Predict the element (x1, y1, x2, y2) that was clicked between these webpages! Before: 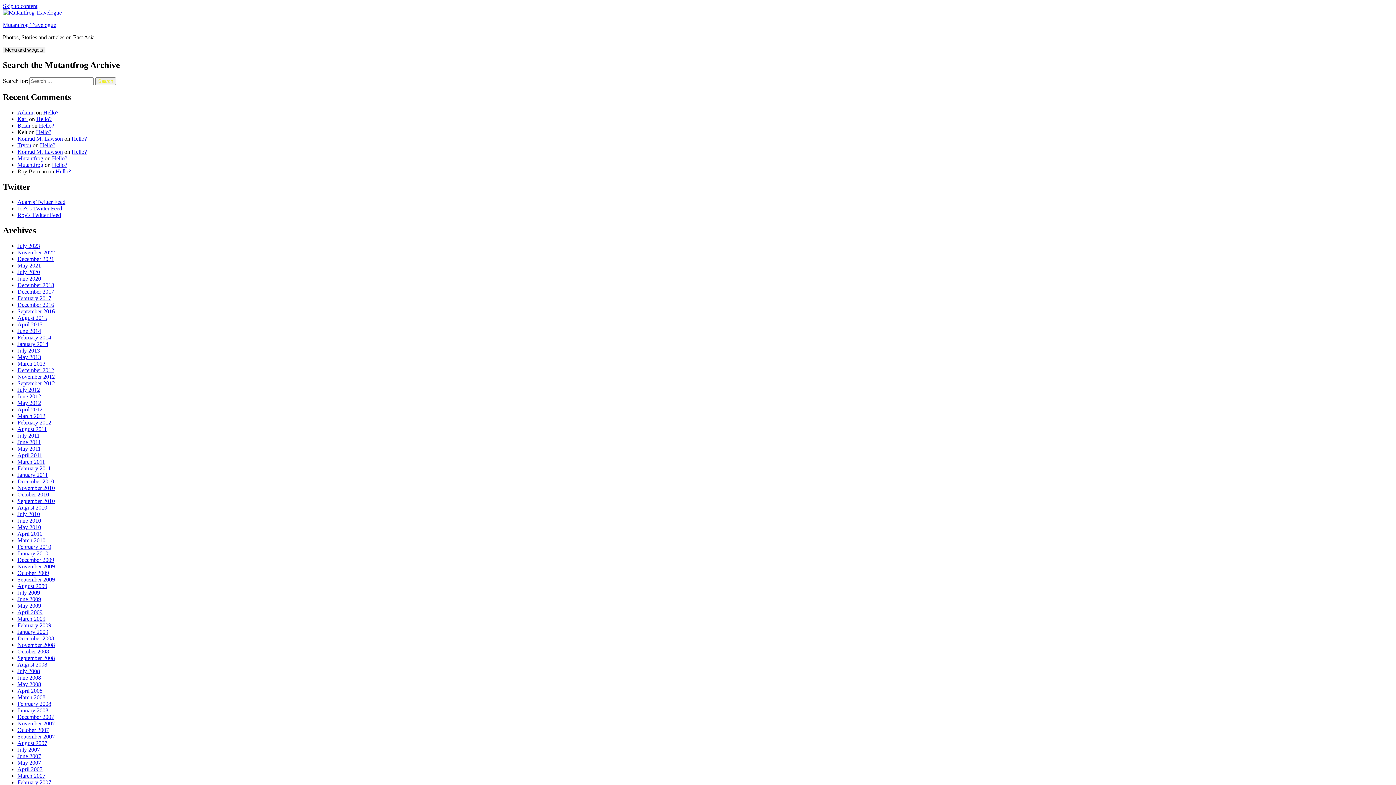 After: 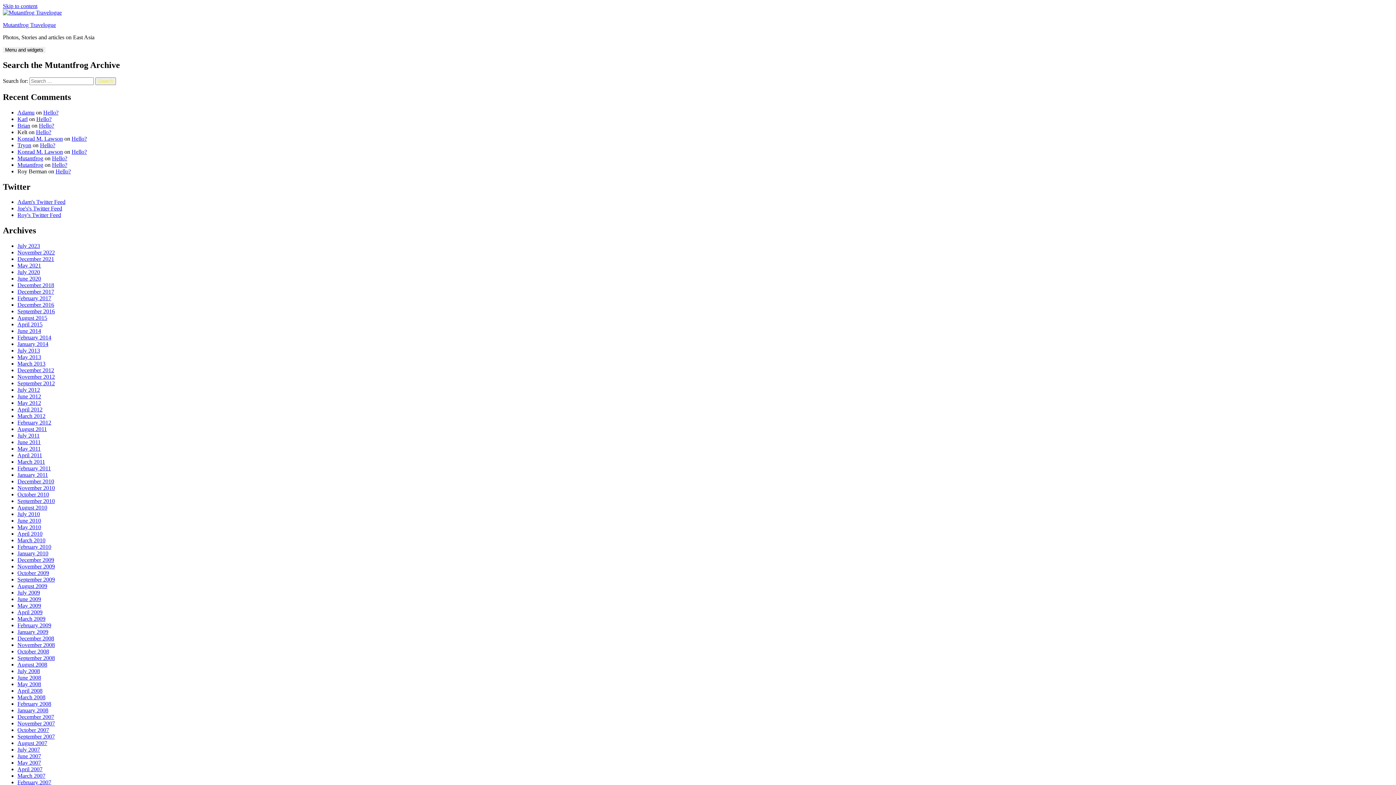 Action: bbox: (17, 243, 40, 249) label: July 2023